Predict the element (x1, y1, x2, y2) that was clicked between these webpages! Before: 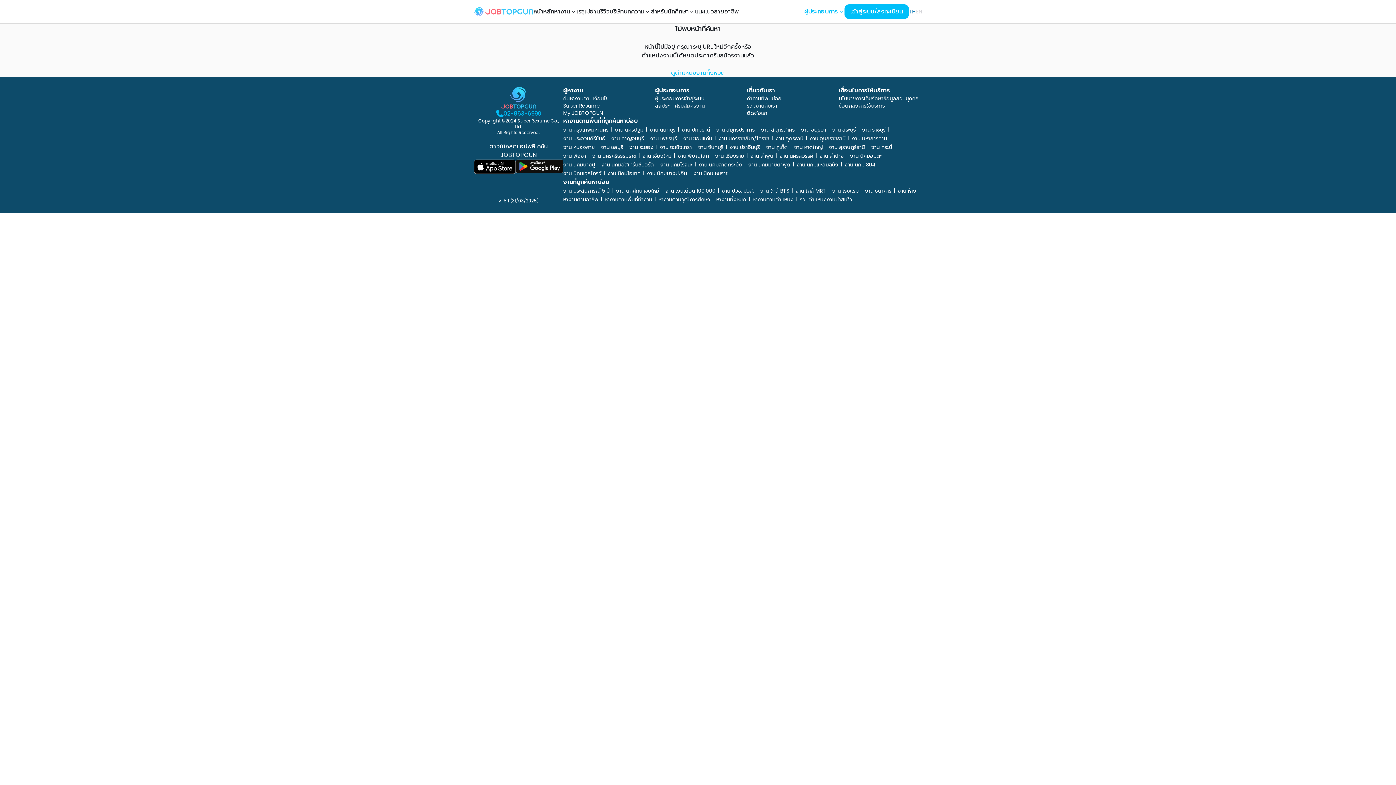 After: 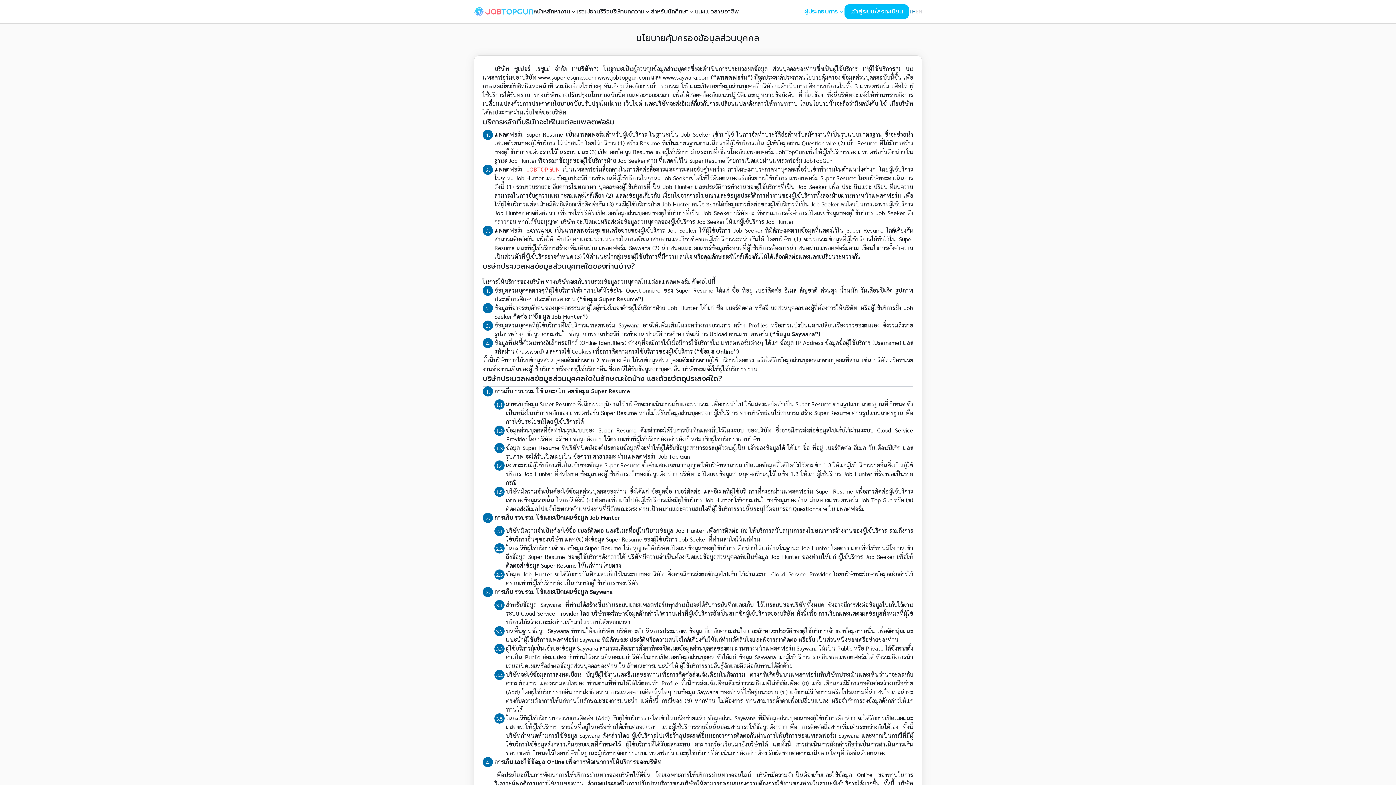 Action: label: นโยบายการเก็บรักษาข้อมูลส่วนบุคคล bbox: (839, 94, 919, 102)